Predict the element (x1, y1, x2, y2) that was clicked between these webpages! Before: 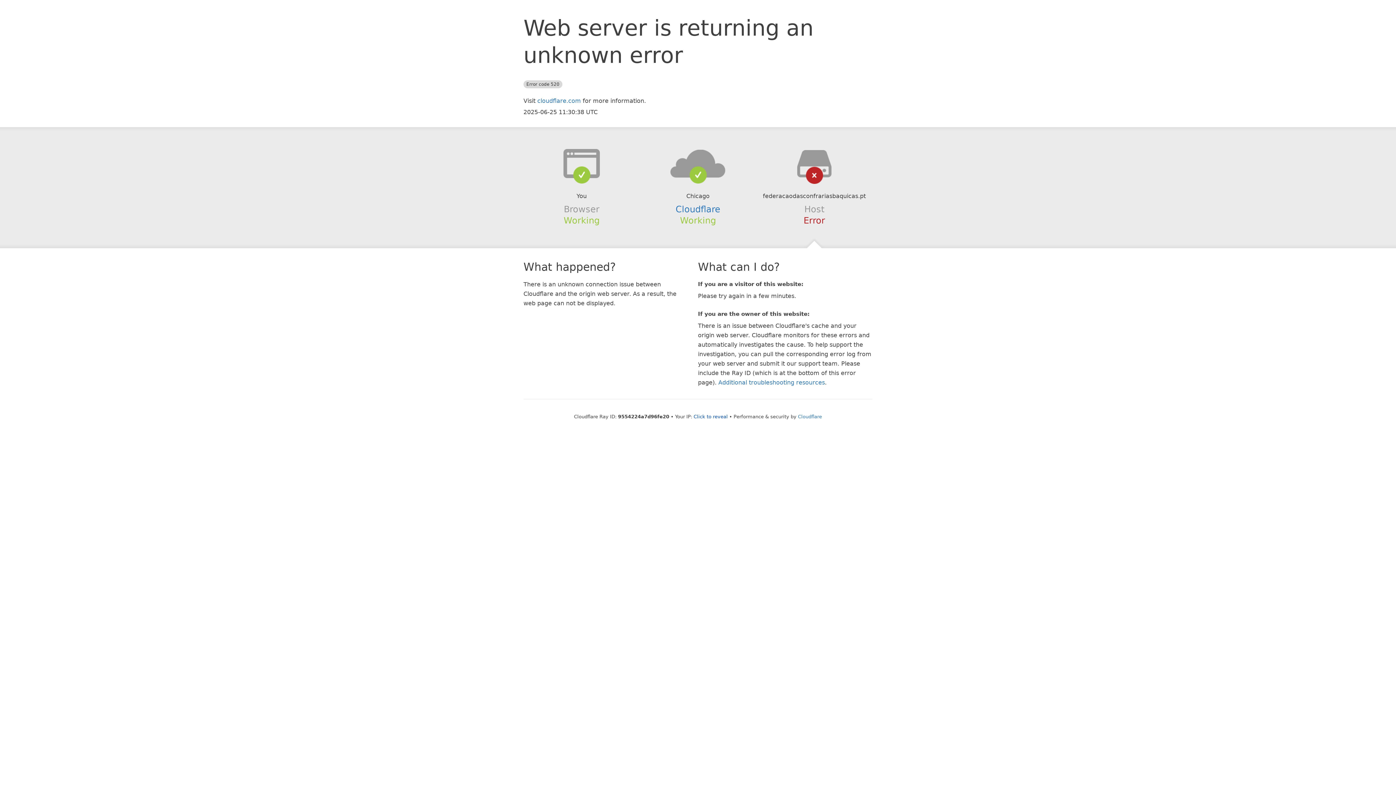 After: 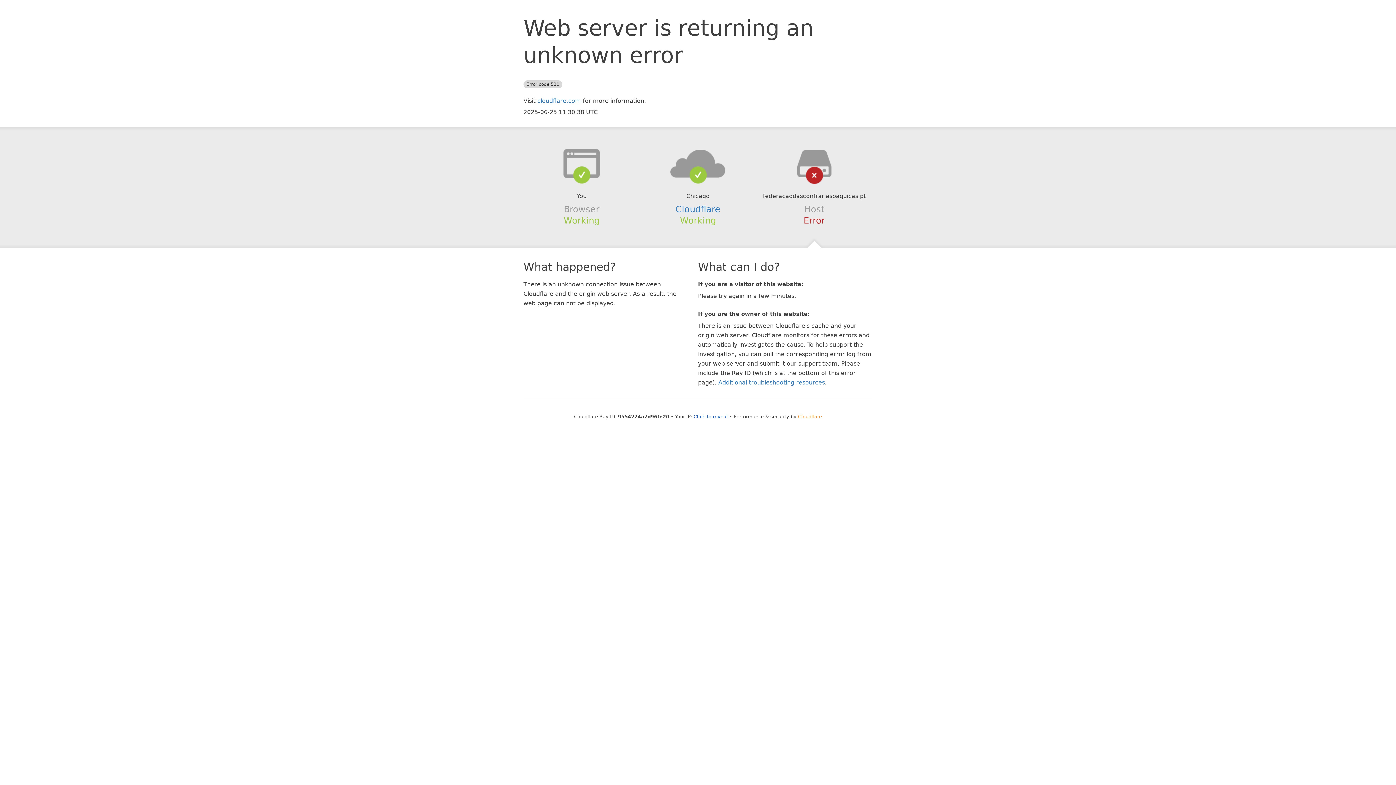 Action: label: Cloudflare bbox: (798, 414, 822, 419)